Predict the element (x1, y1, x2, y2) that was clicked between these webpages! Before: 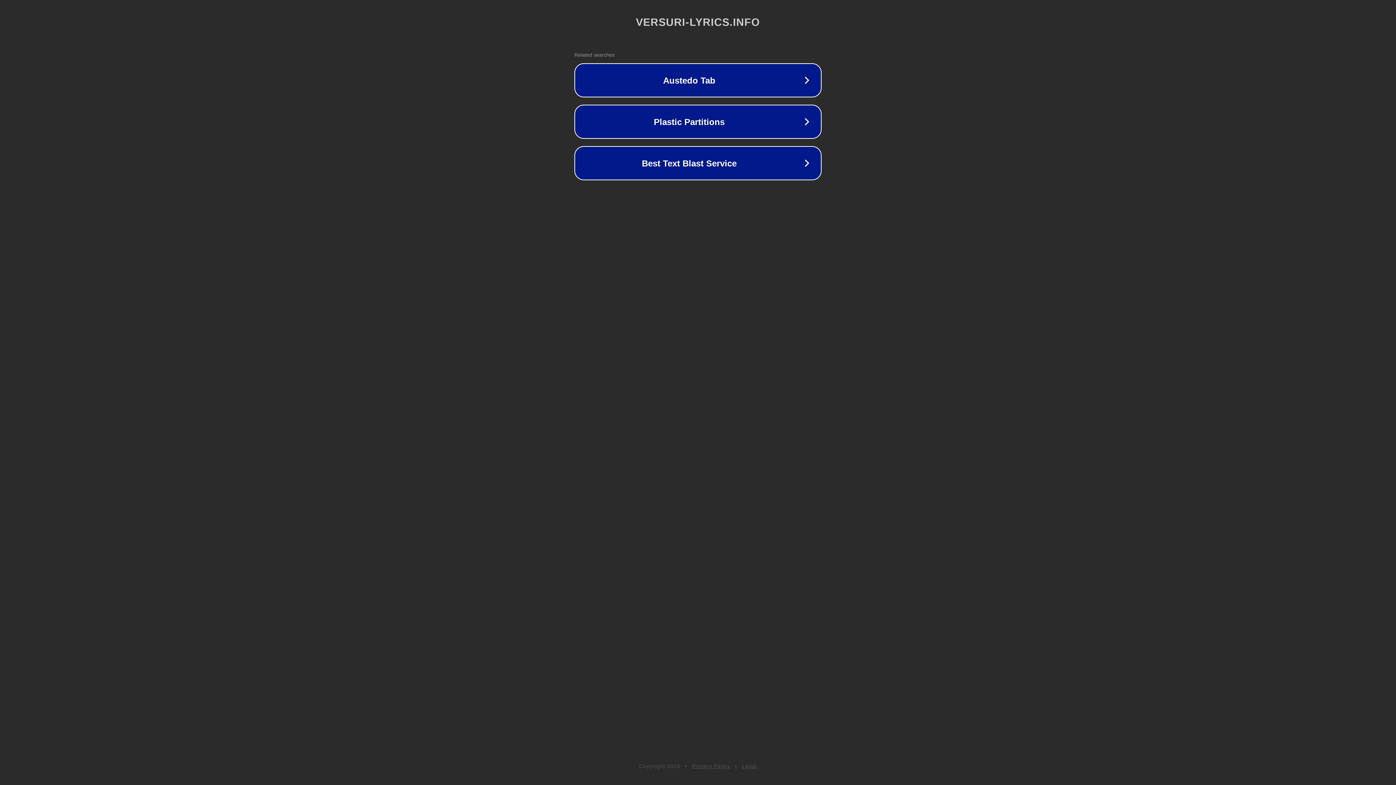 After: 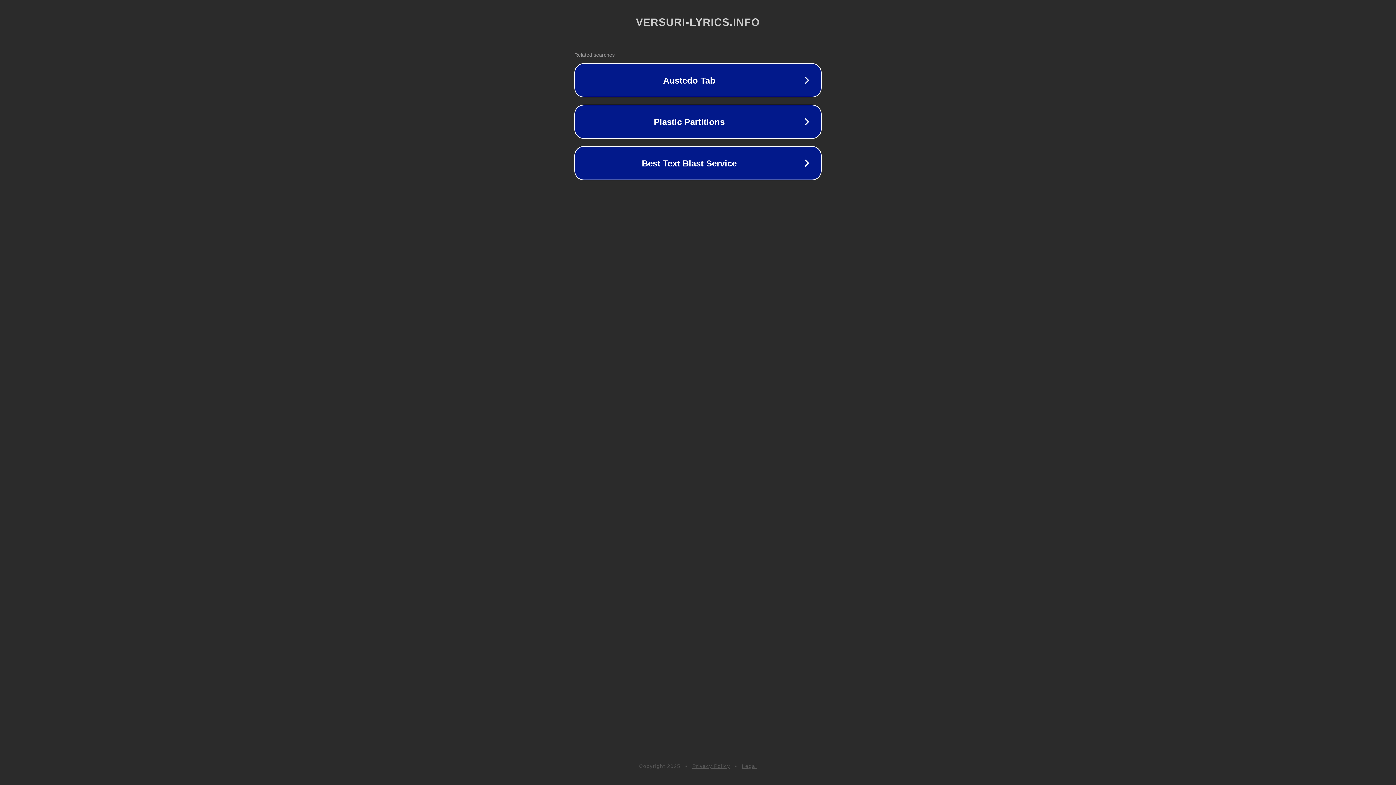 Action: bbox: (742, 763, 757, 769) label: Legal